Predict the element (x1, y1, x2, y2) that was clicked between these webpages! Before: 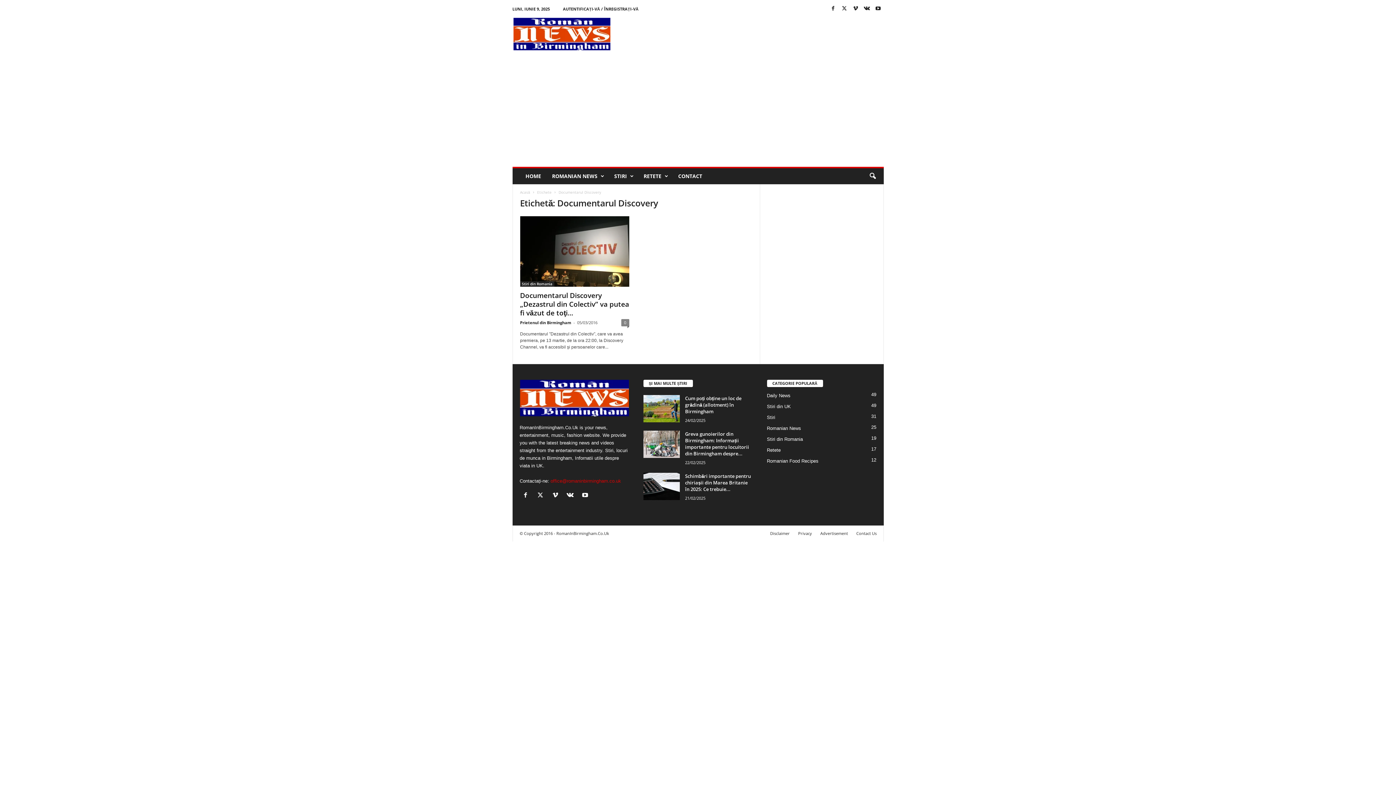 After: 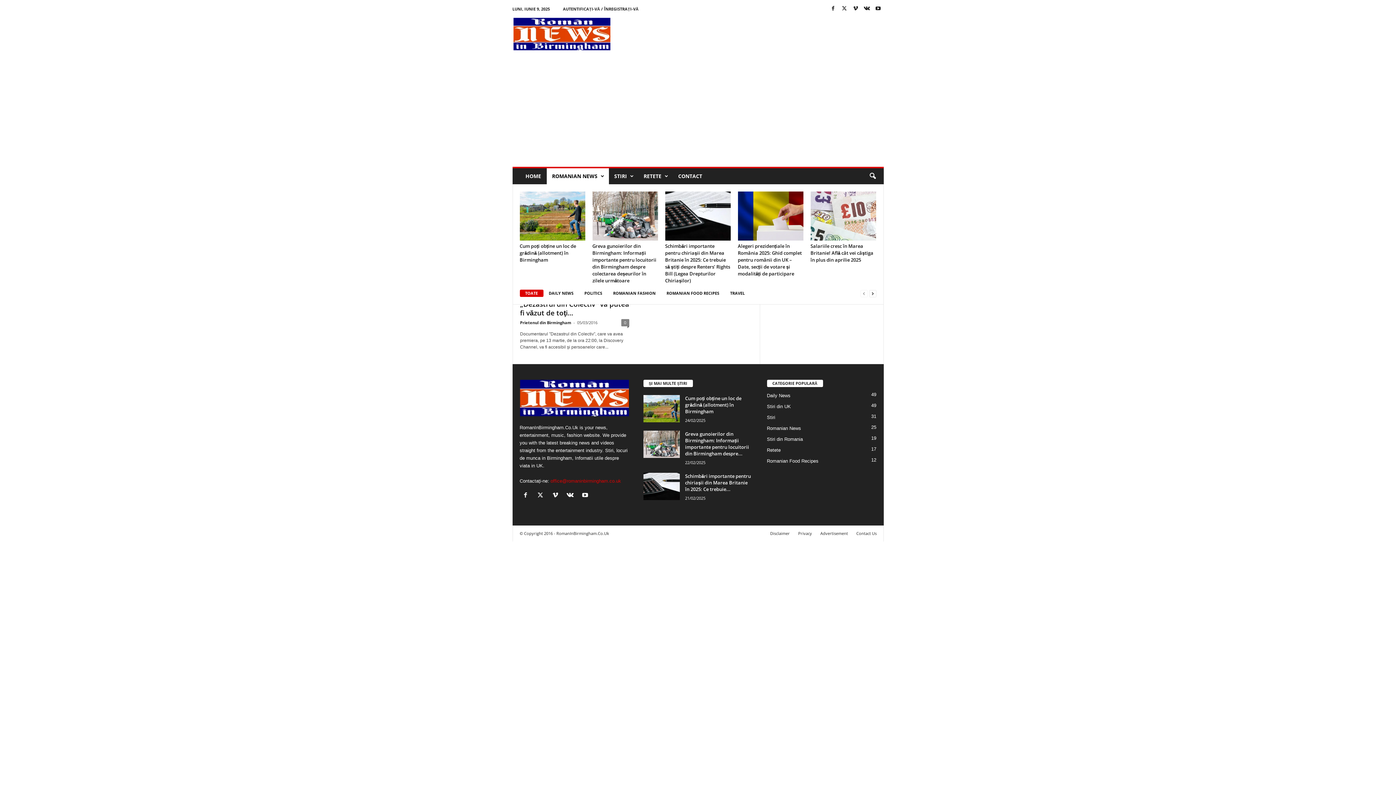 Action: label: ROMANIAN NEWS bbox: (546, 168, 608, 184)